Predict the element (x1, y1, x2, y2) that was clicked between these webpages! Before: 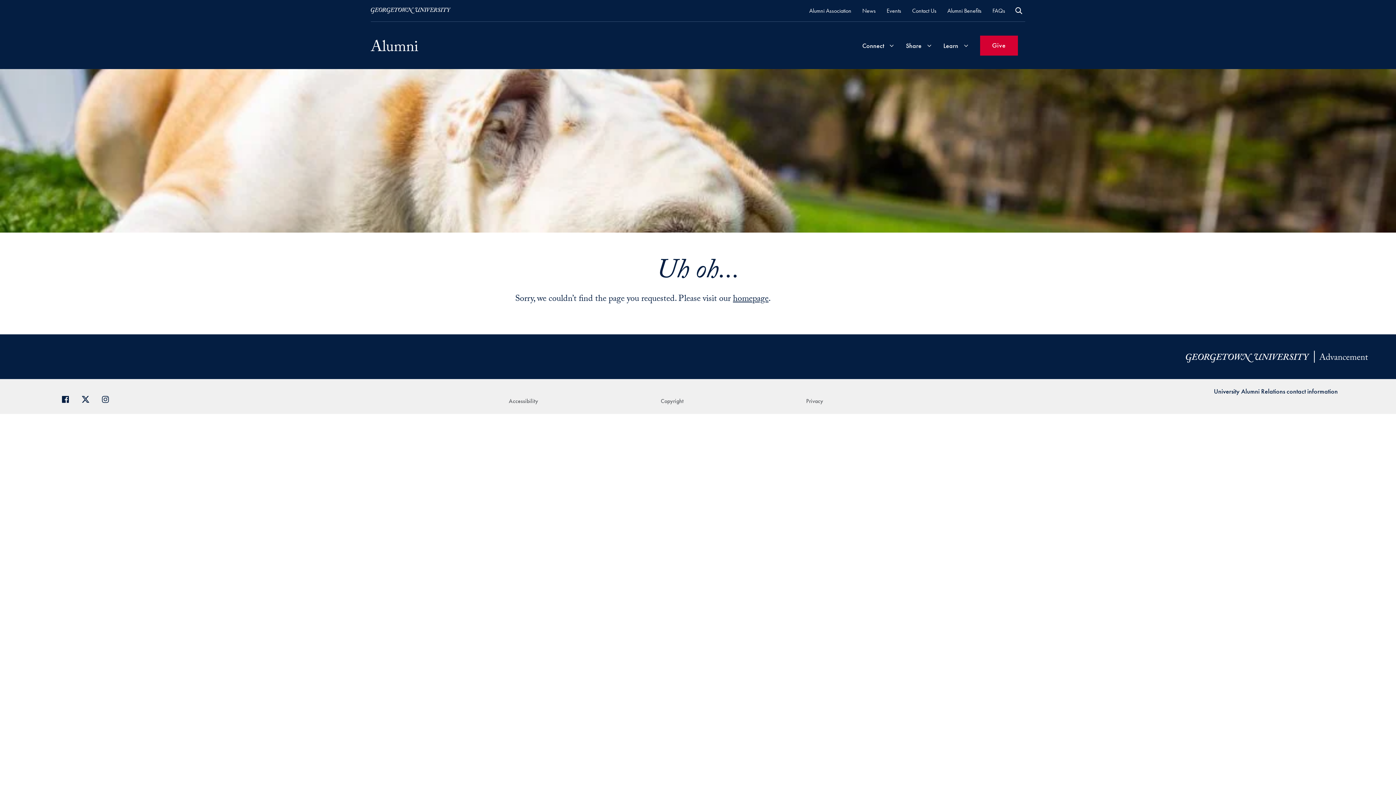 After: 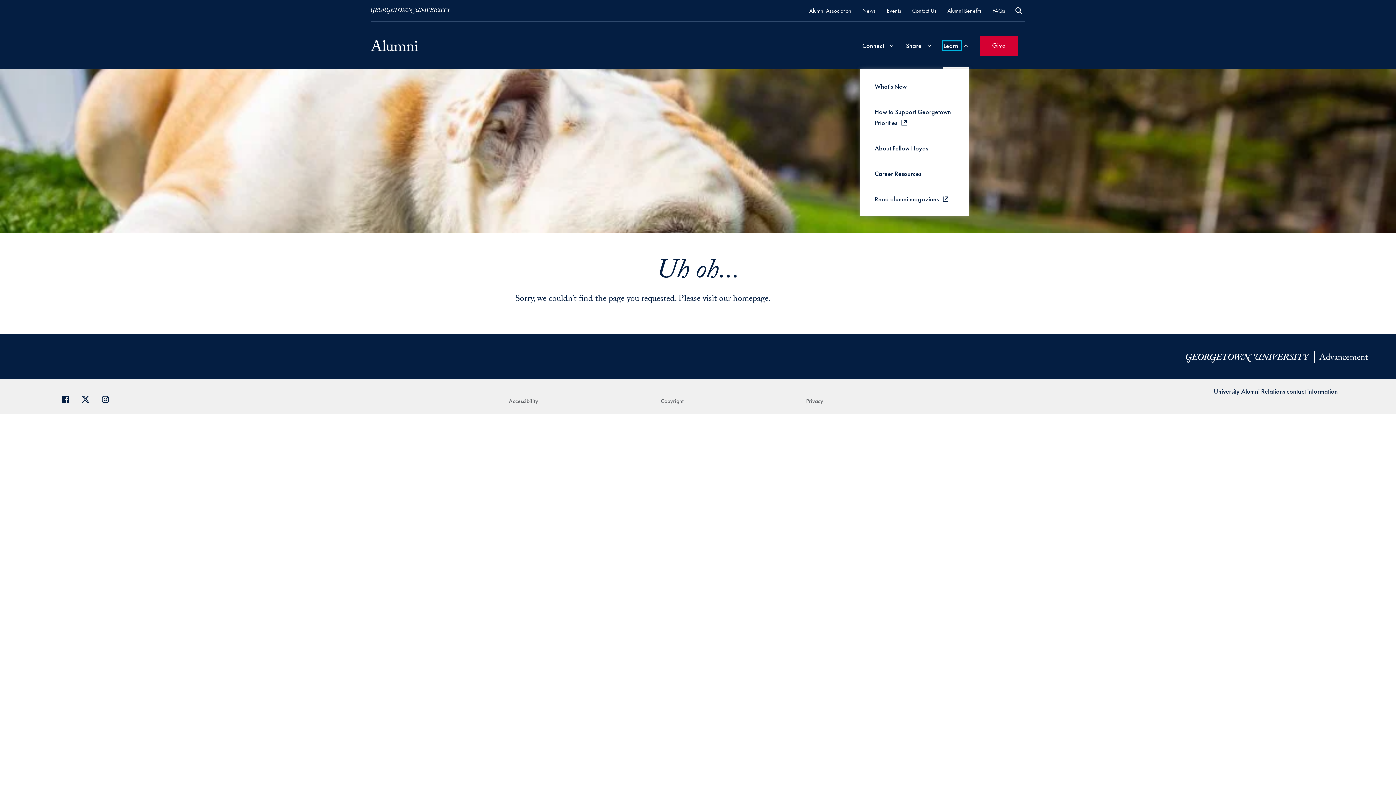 Action: label: Learn bbox: (943, 41, 961, 49)